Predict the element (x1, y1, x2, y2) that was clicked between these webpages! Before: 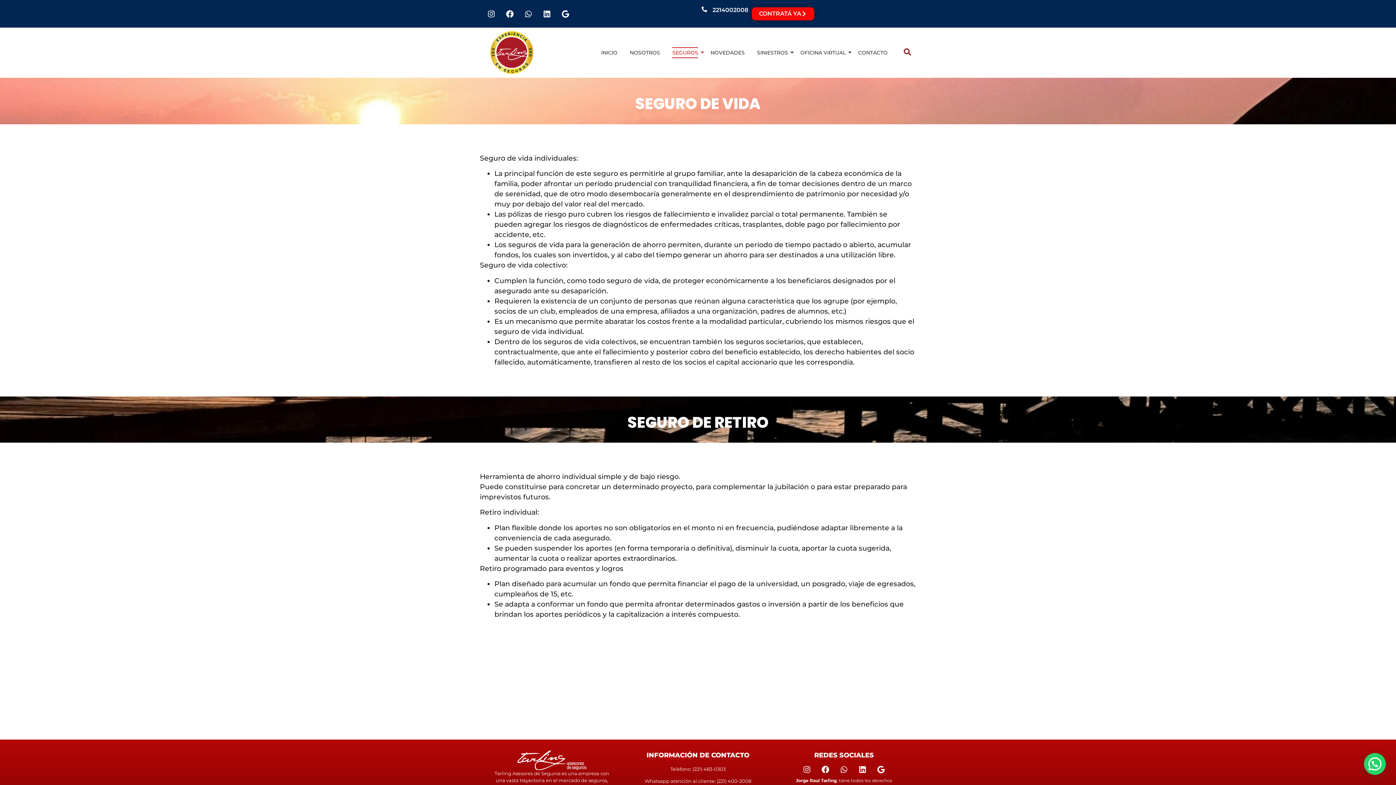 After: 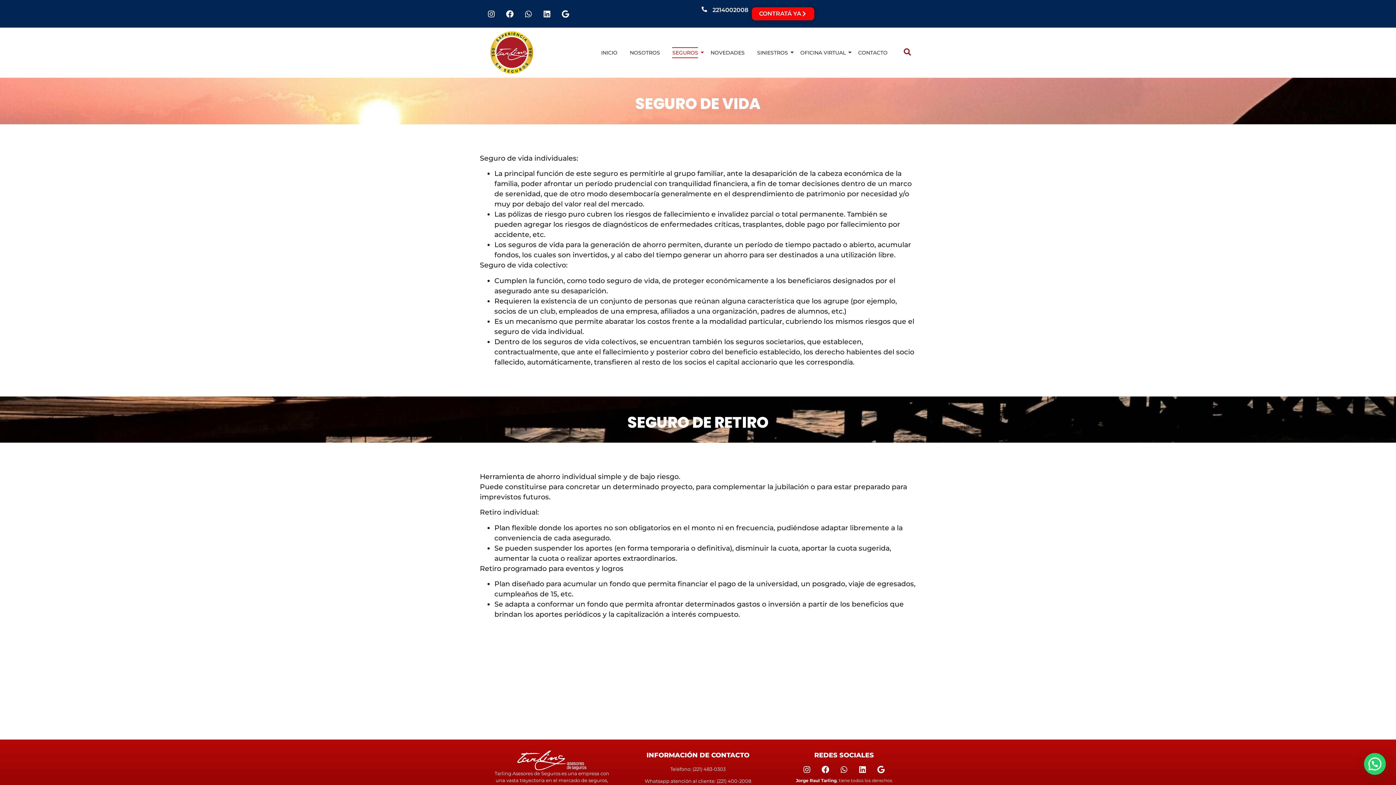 Action: label: 2214002008 bbox: (701, 6, 707, 13)